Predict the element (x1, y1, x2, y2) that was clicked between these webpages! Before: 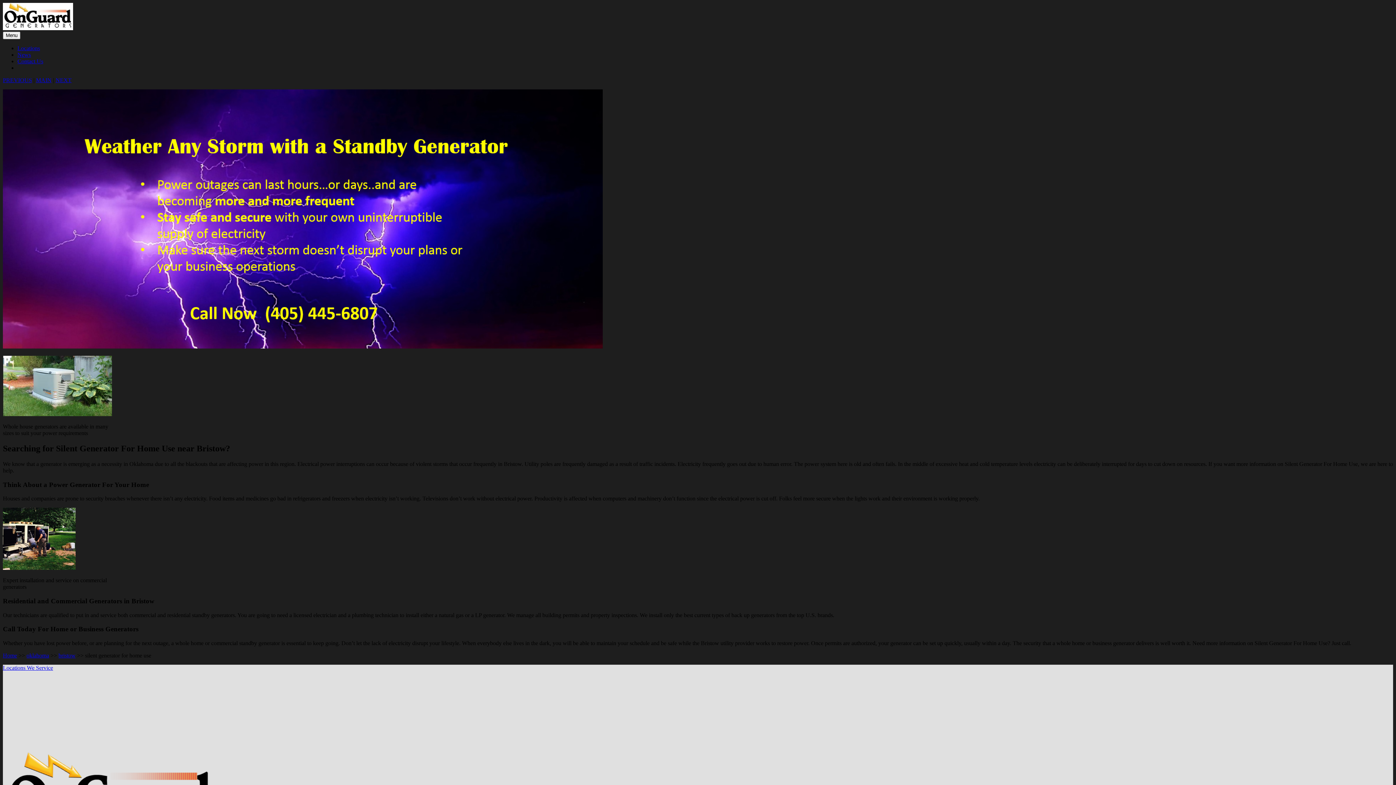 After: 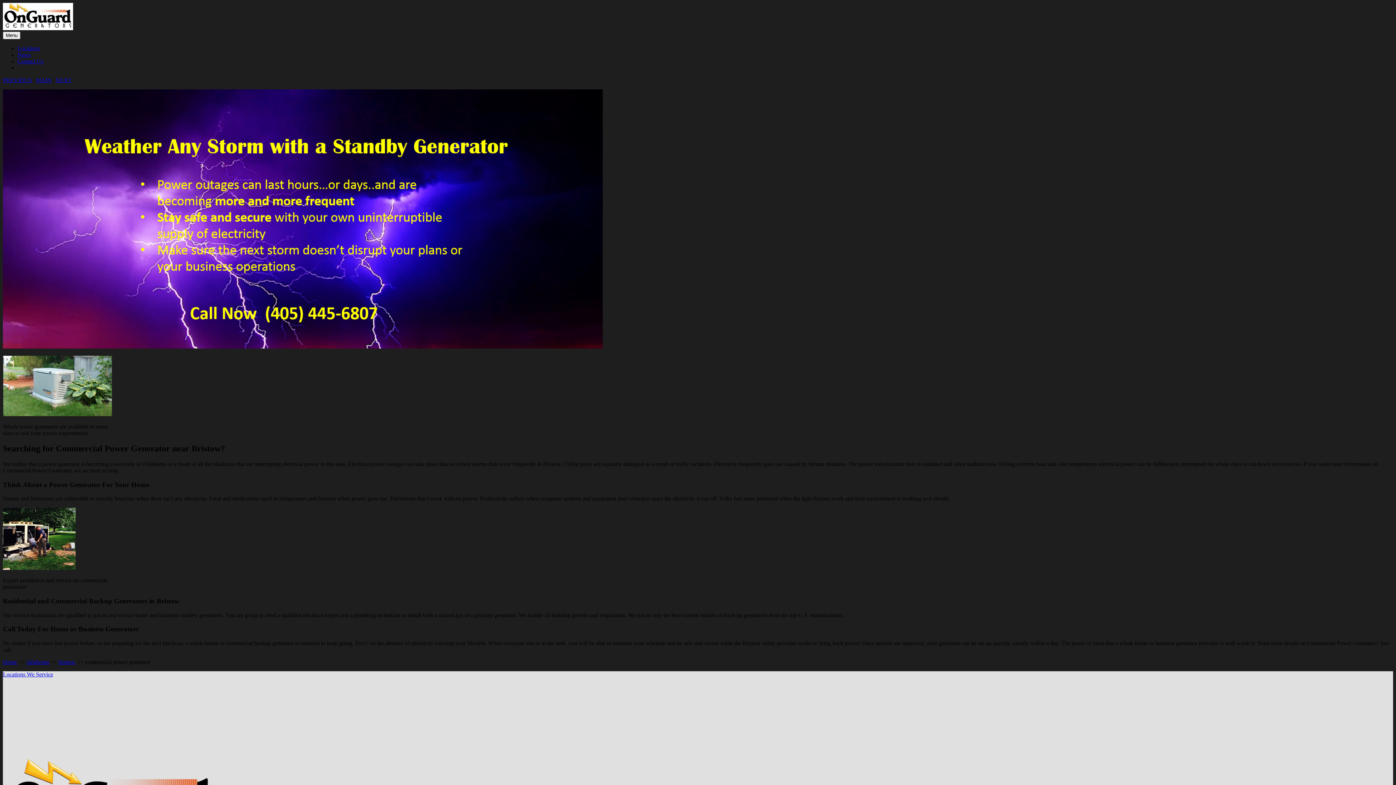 Action: bbox: (55, 77, 71, 83) label: NEXT